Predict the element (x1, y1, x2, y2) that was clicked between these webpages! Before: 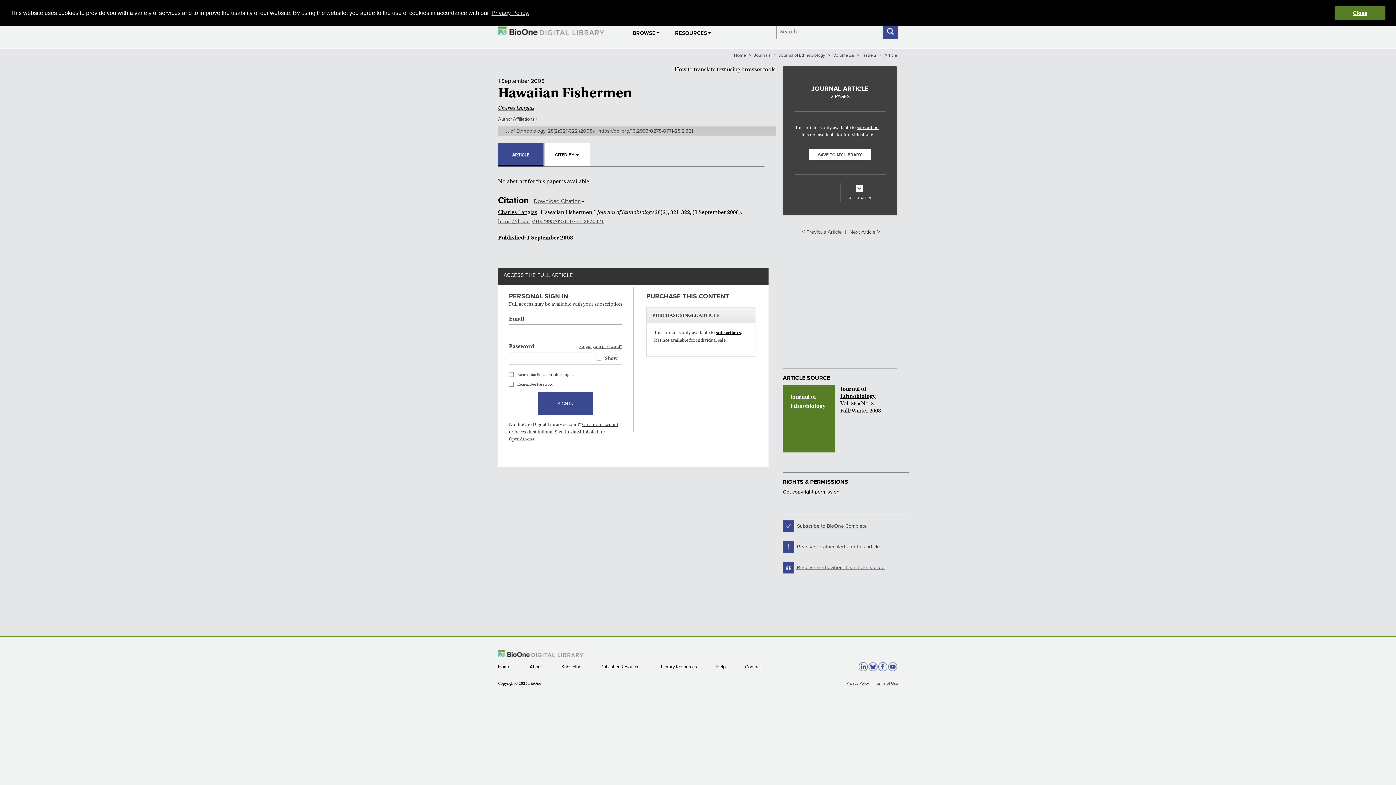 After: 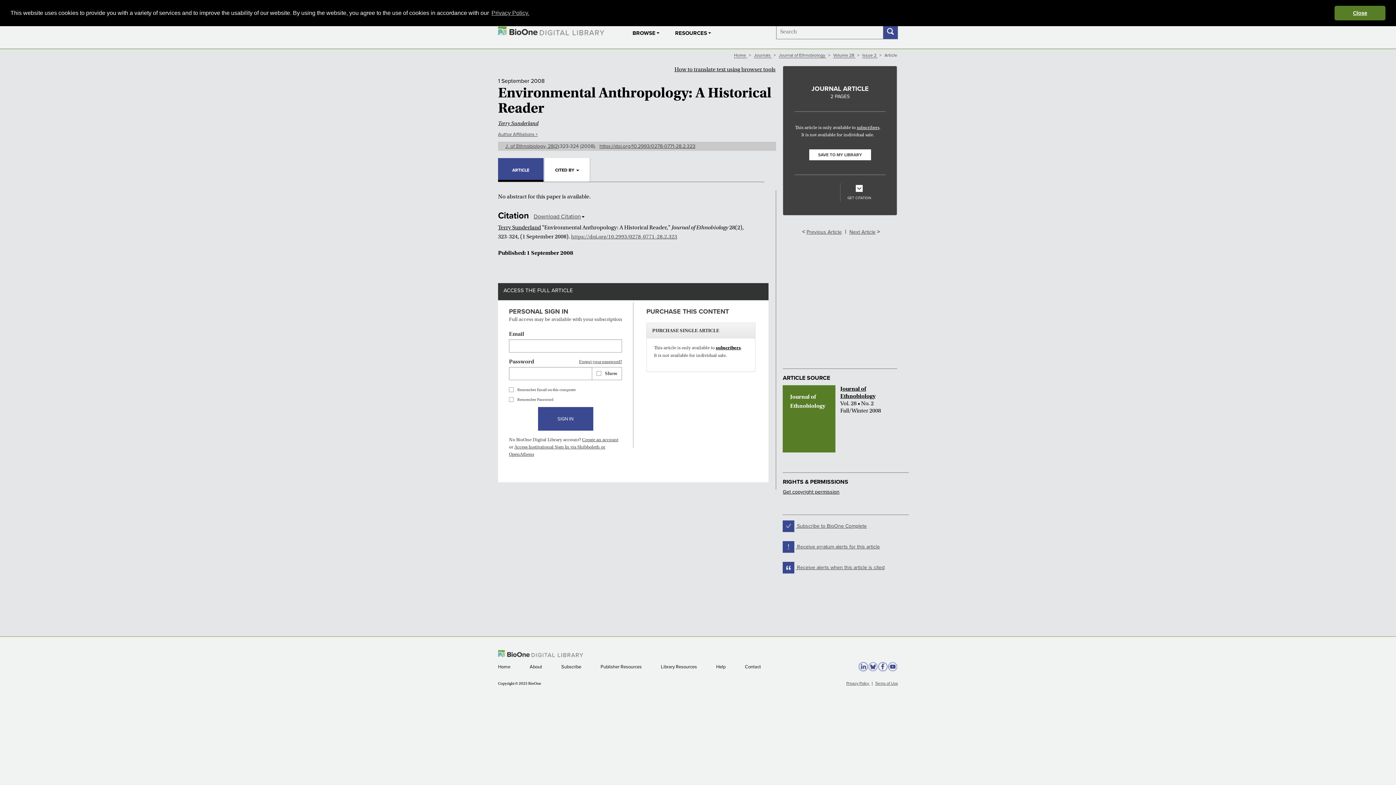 Action: label: Next Article bbox: (849, 228, 875, 235)